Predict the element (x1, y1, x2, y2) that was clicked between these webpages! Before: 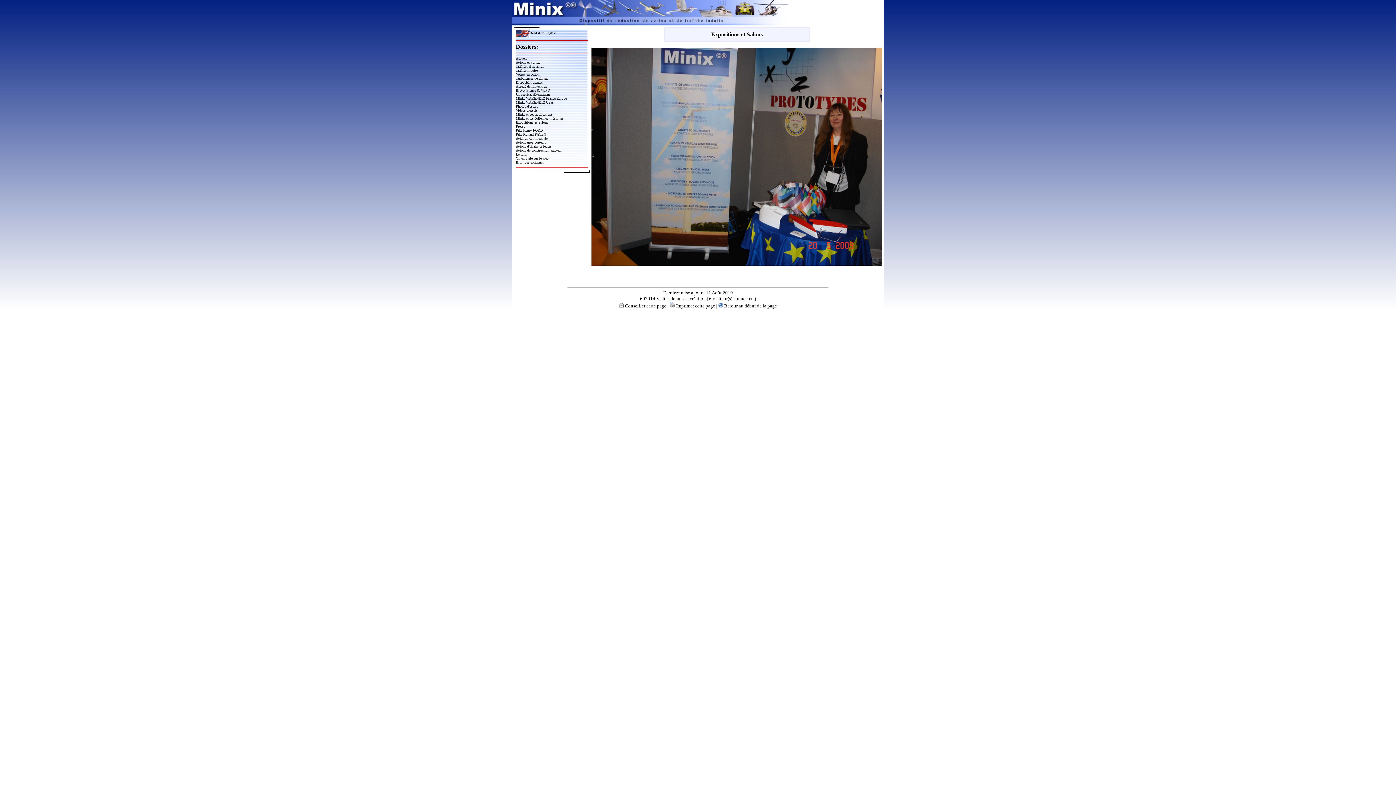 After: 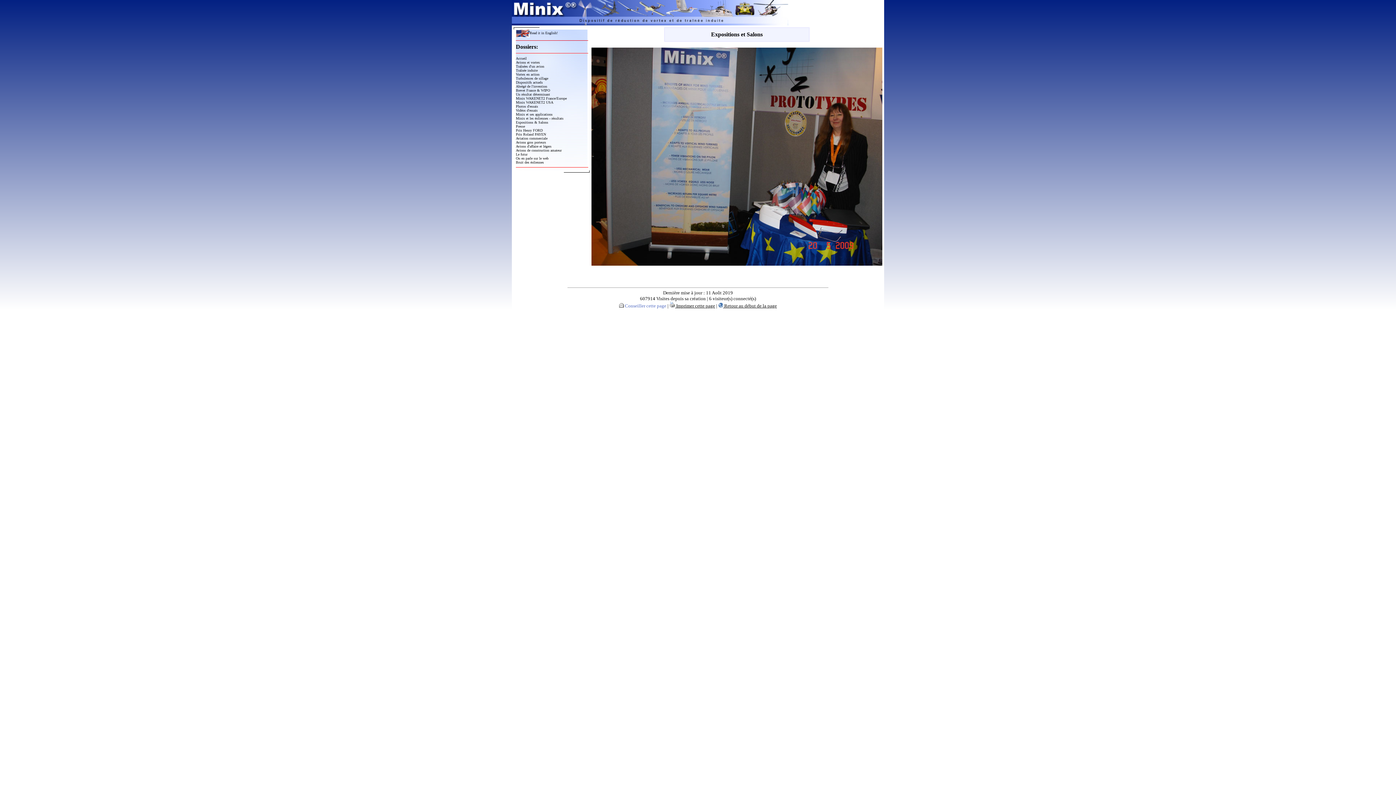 Action: label:  Conseiller cette page bbox: (619, 303, 666, 308)